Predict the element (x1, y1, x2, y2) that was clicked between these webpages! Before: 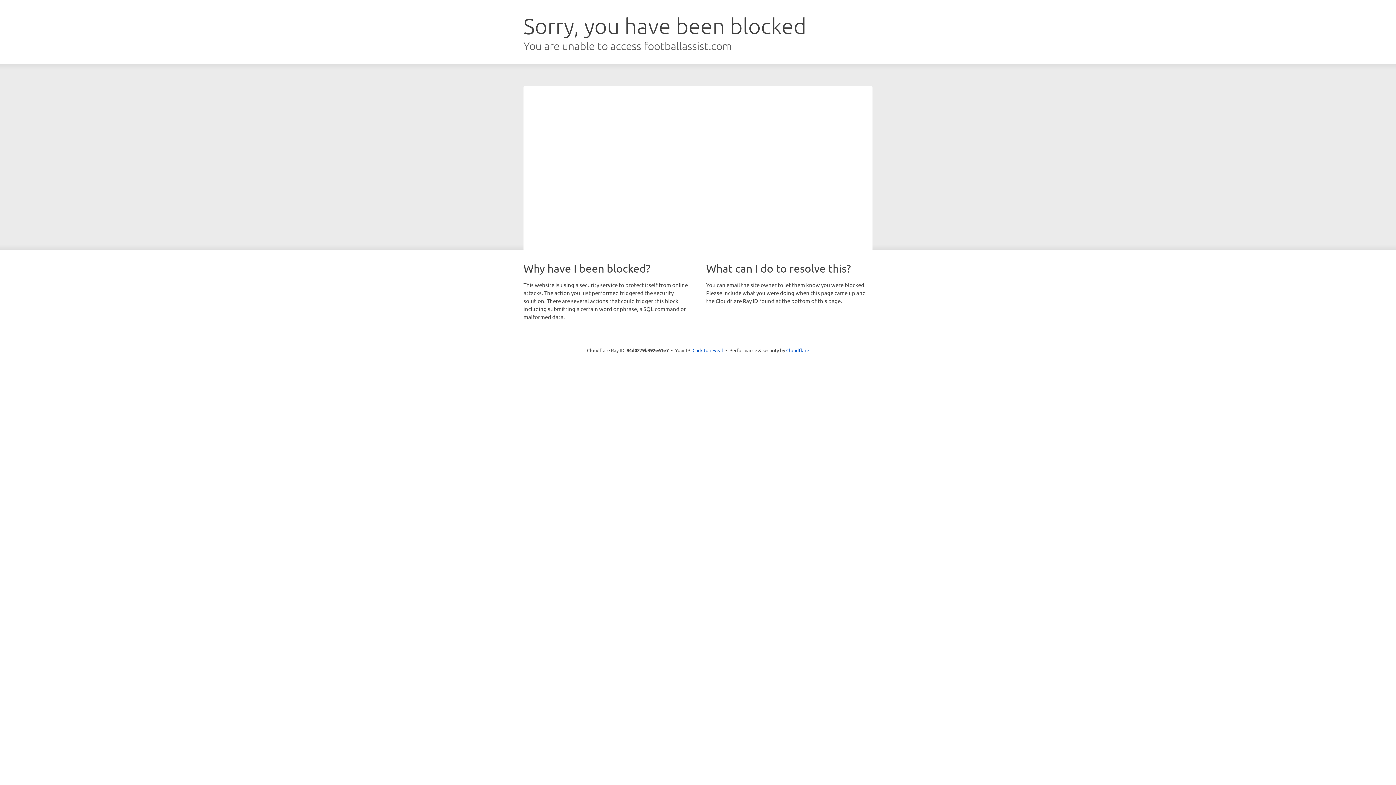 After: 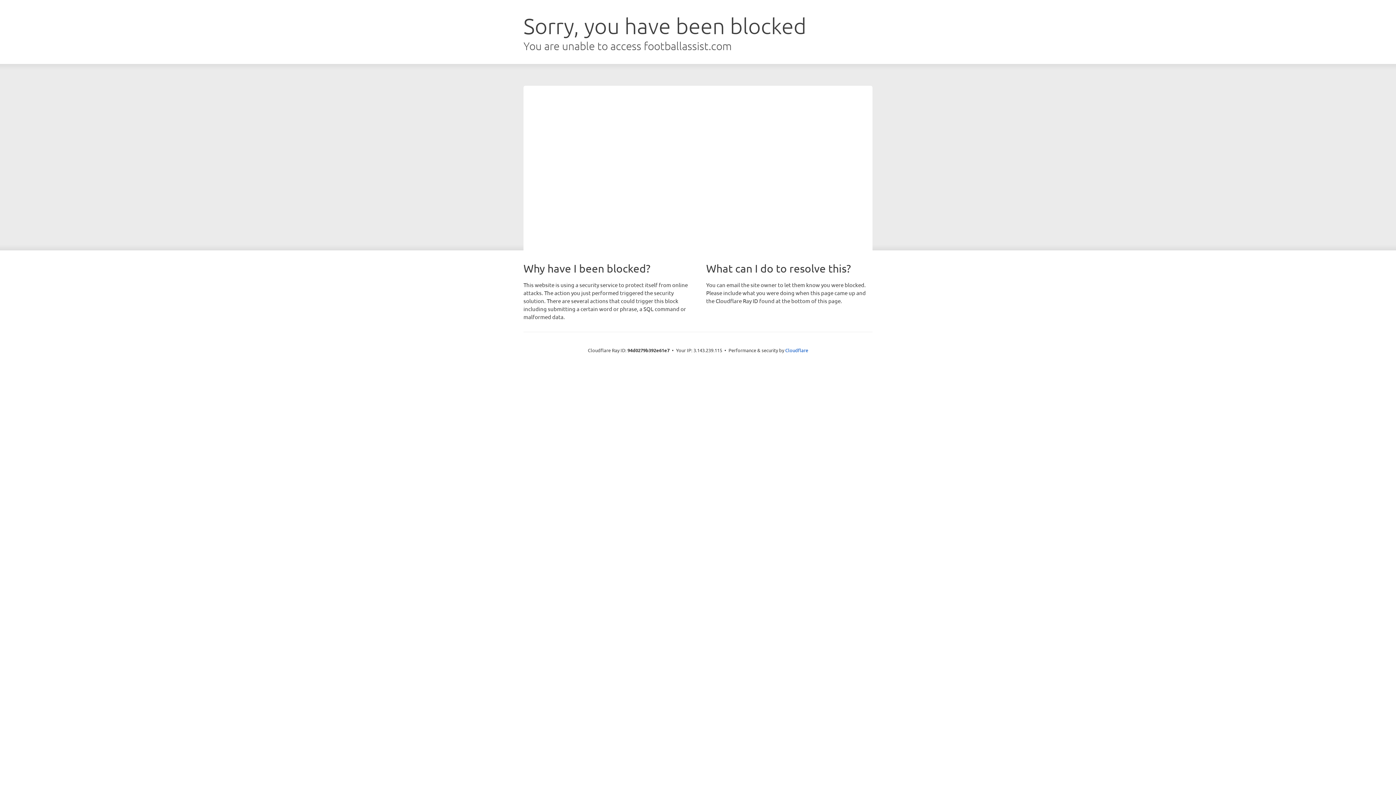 Action: label: Click to reveal bbox: (692, 346, 723, 353)